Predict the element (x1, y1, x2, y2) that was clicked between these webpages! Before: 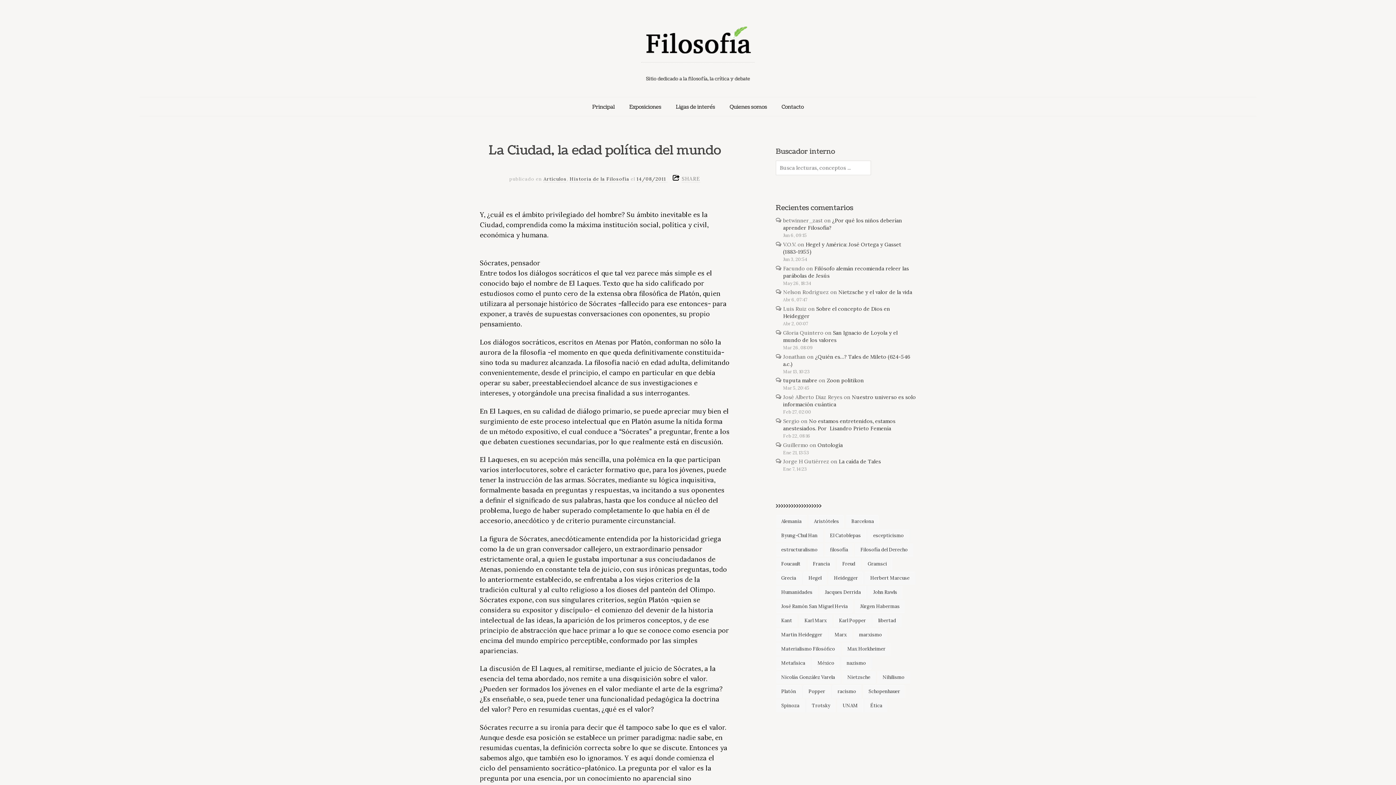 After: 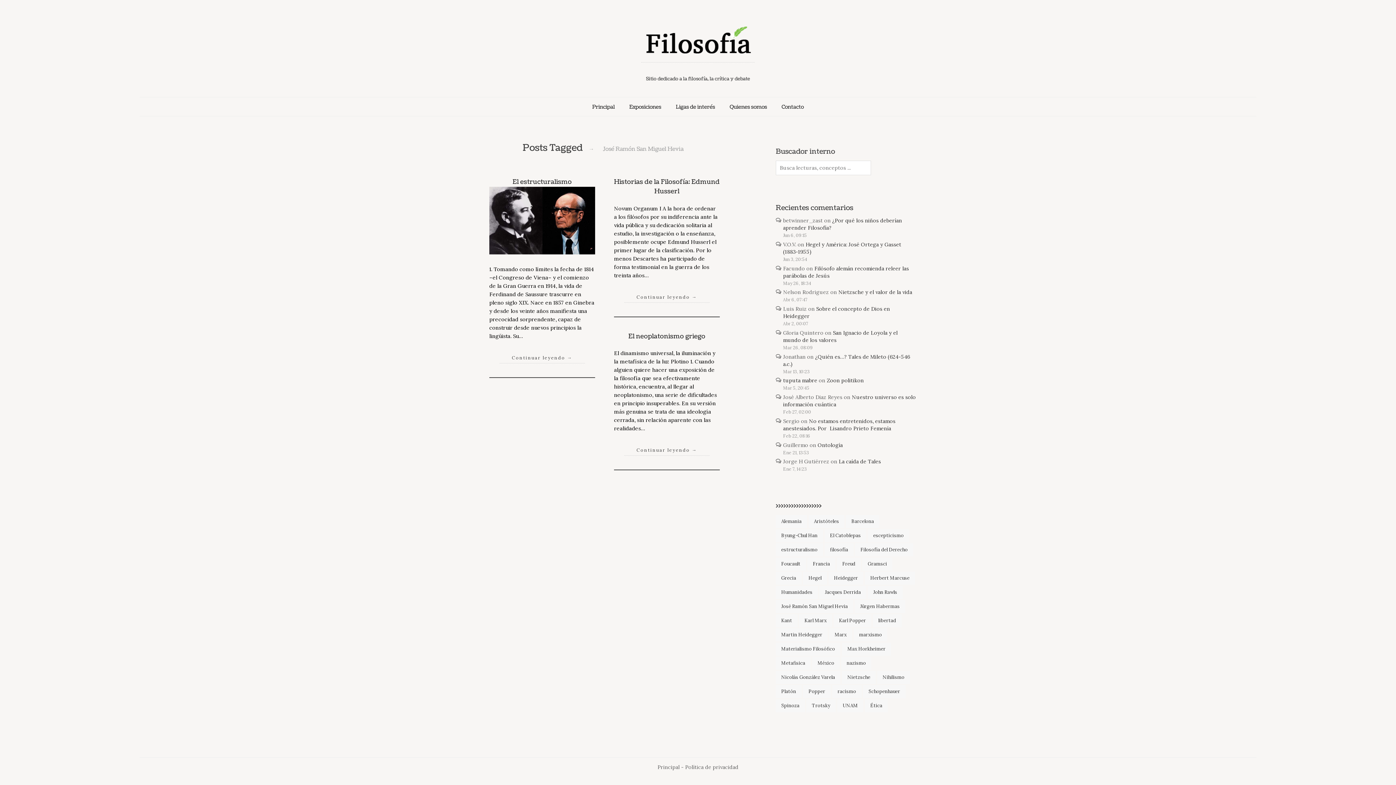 Action: label: José Ramón San Miguel Hevia (3 elementos) bbox: (775, 600, 853, 613)